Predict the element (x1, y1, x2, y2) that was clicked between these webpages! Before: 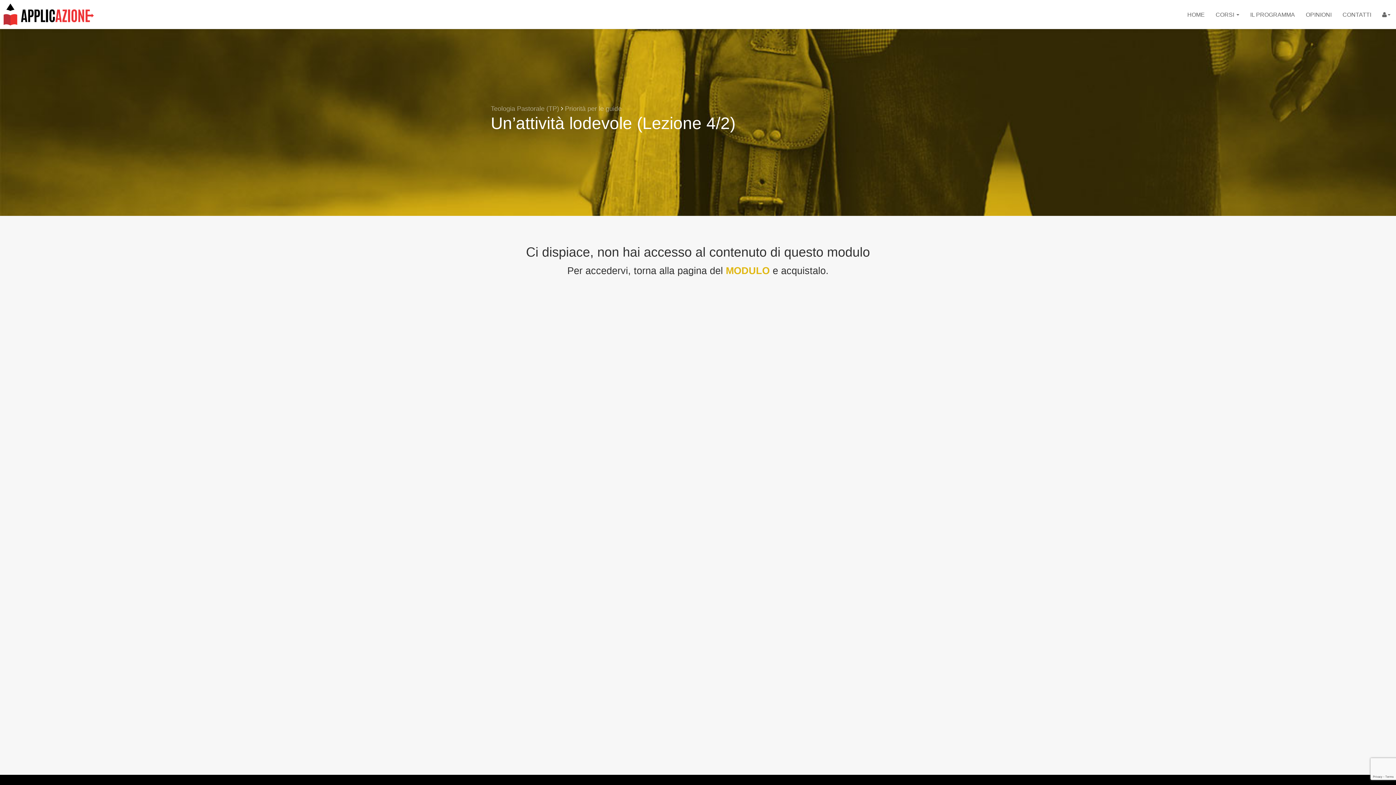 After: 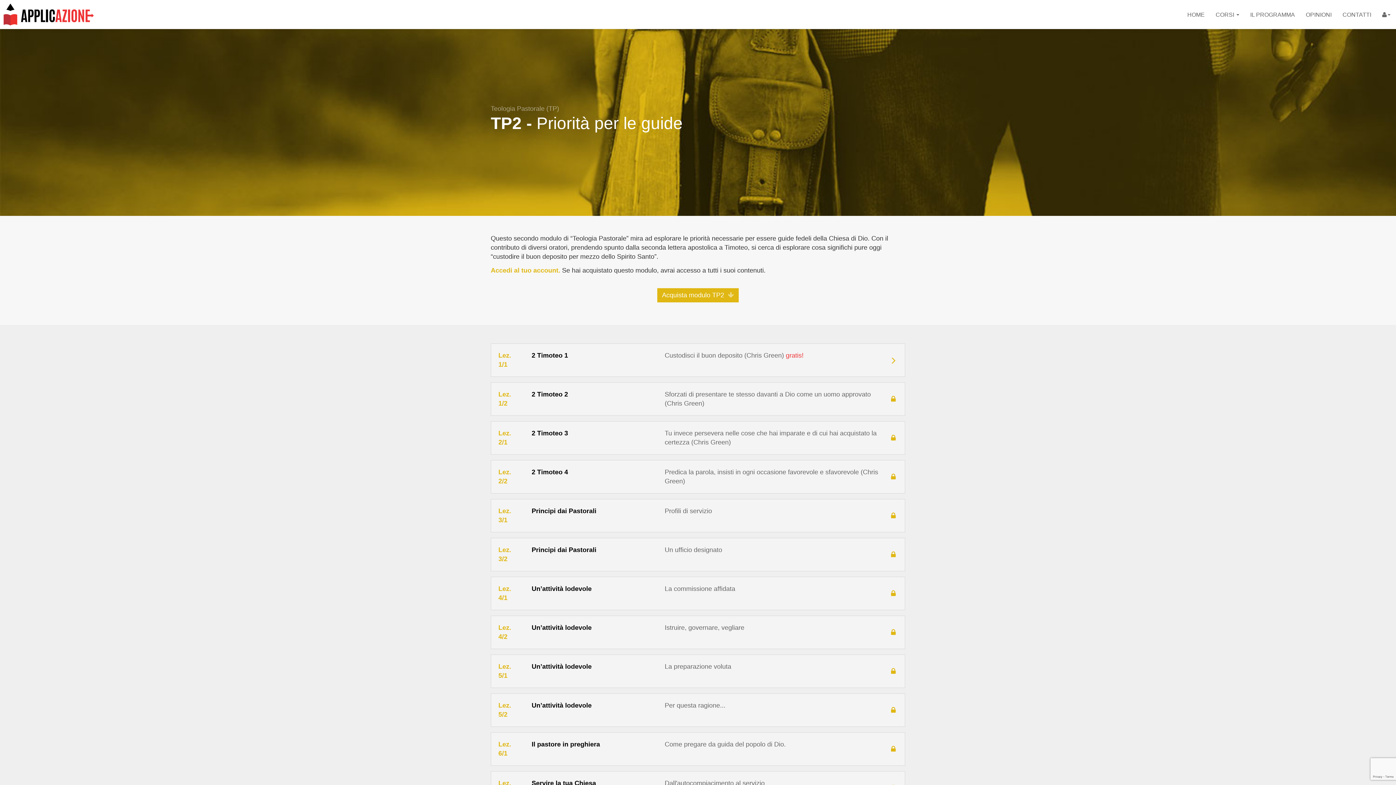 Action: label: MODULO  bbox: (726, 265, 772, 276)